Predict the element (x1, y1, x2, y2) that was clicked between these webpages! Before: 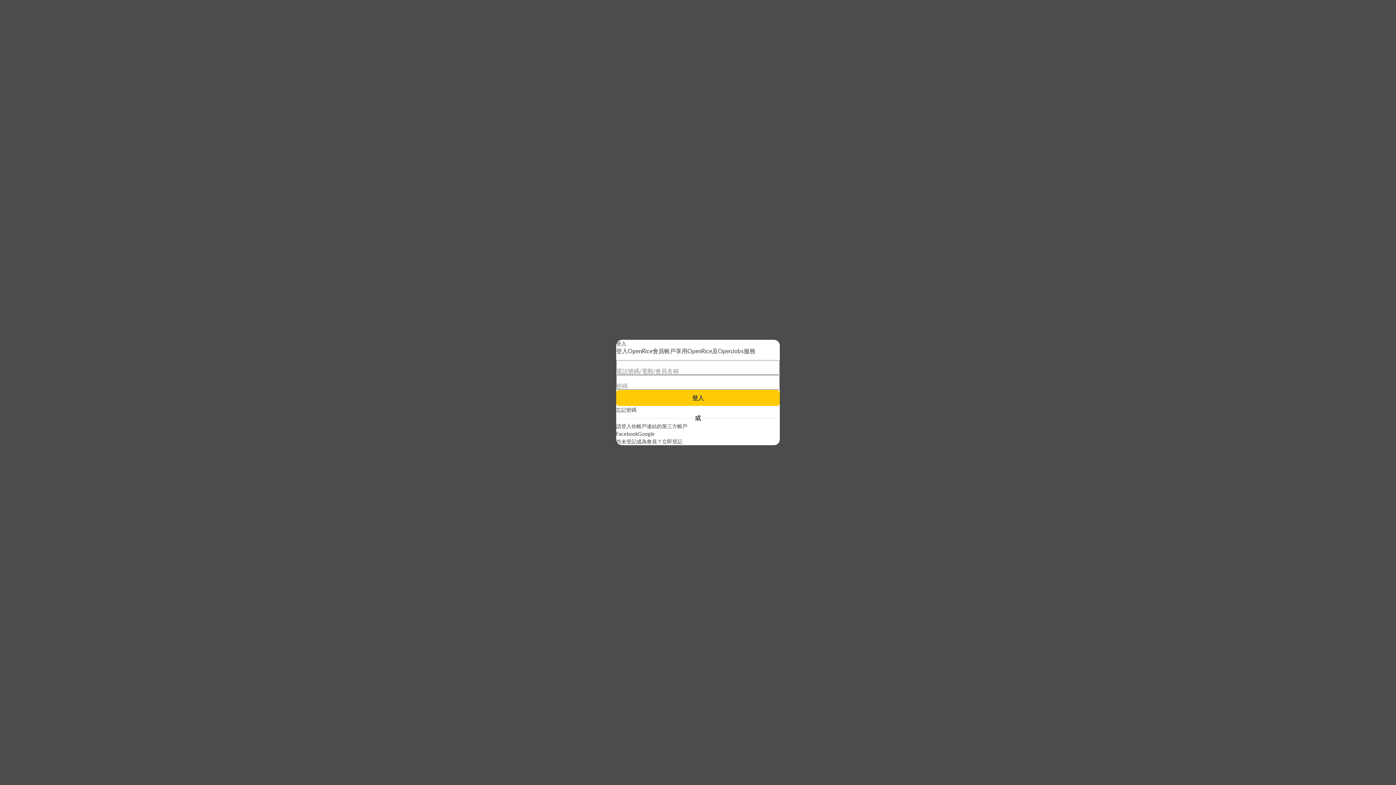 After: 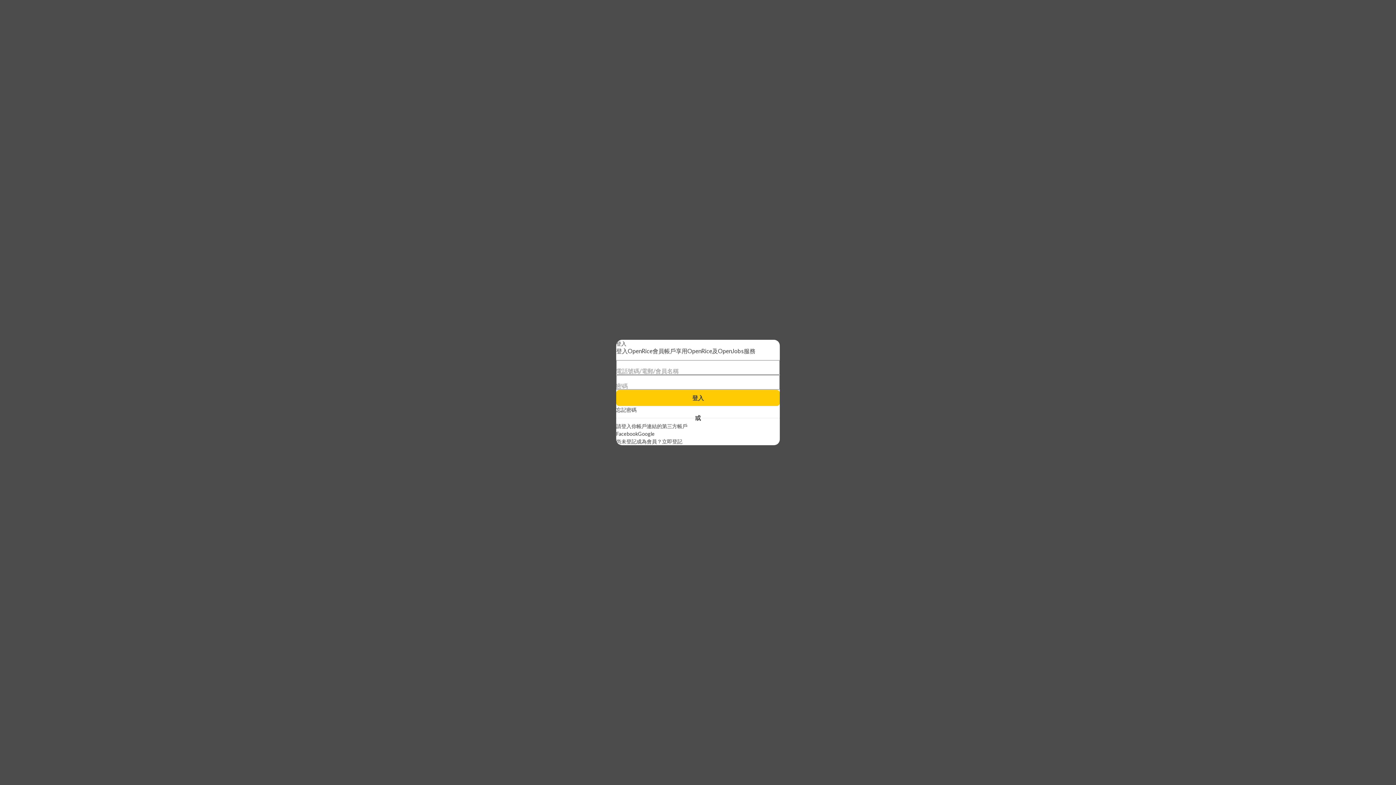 Action: label: 忘記密碼 bbox: (616, 406, 636, 413)